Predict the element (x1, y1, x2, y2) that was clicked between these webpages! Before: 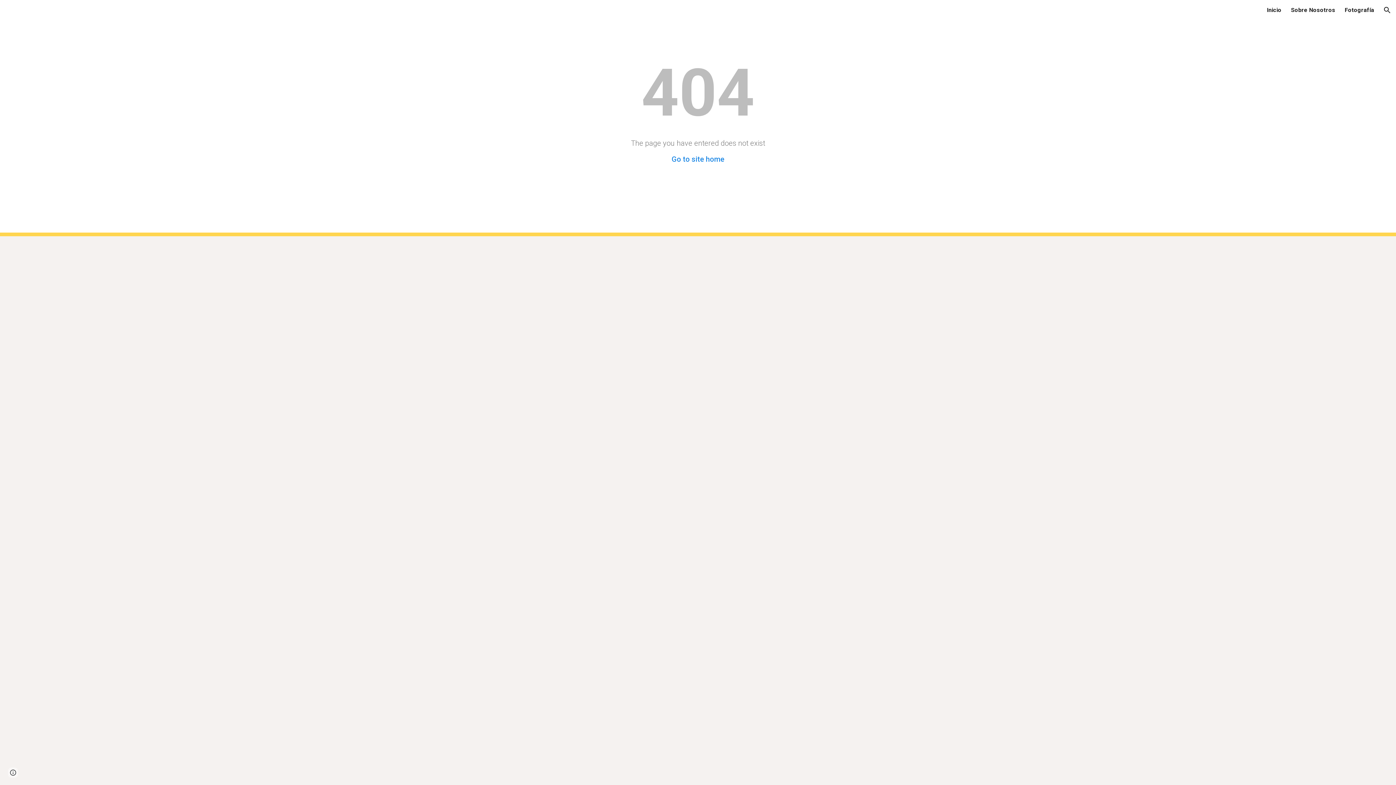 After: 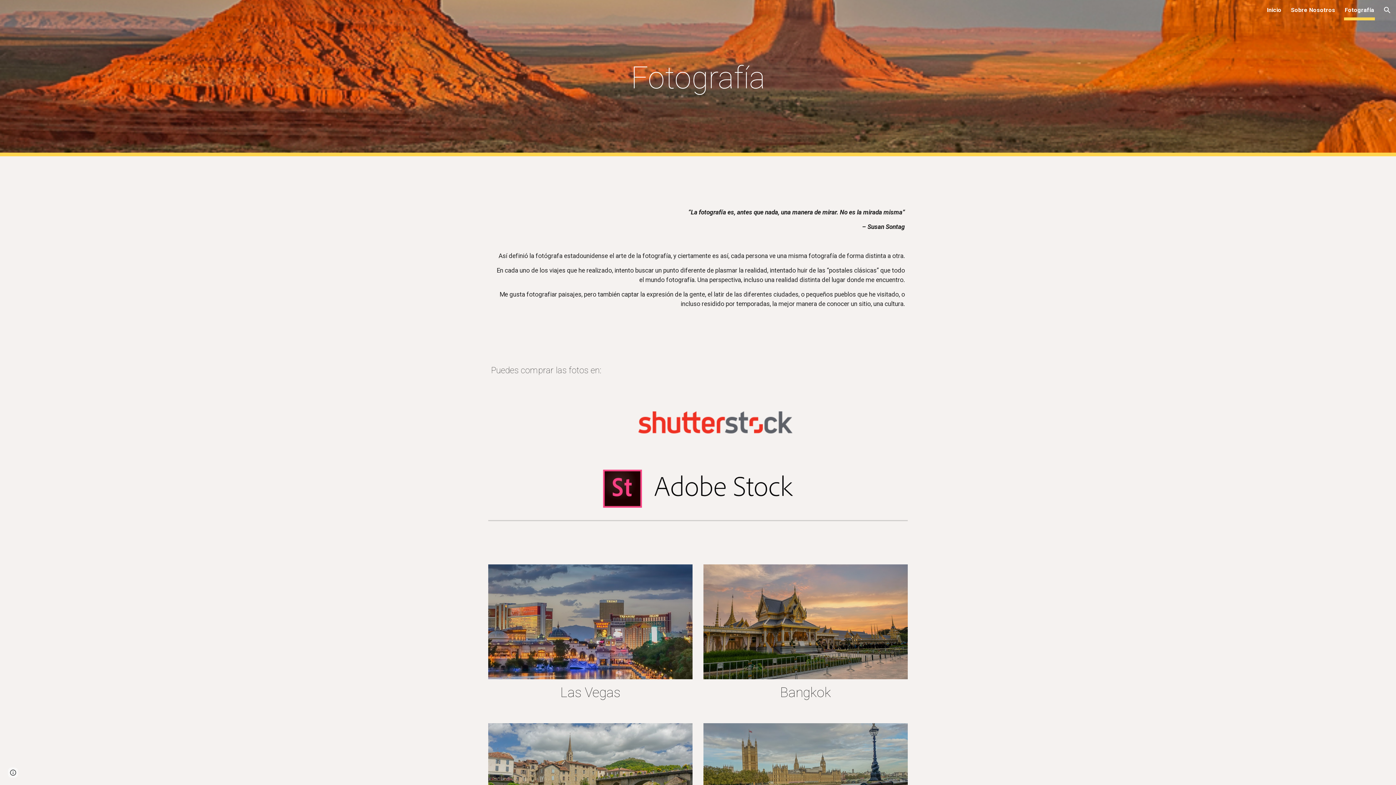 Action: label: Fotografía bbox: (1345, 5, 1374, 15)